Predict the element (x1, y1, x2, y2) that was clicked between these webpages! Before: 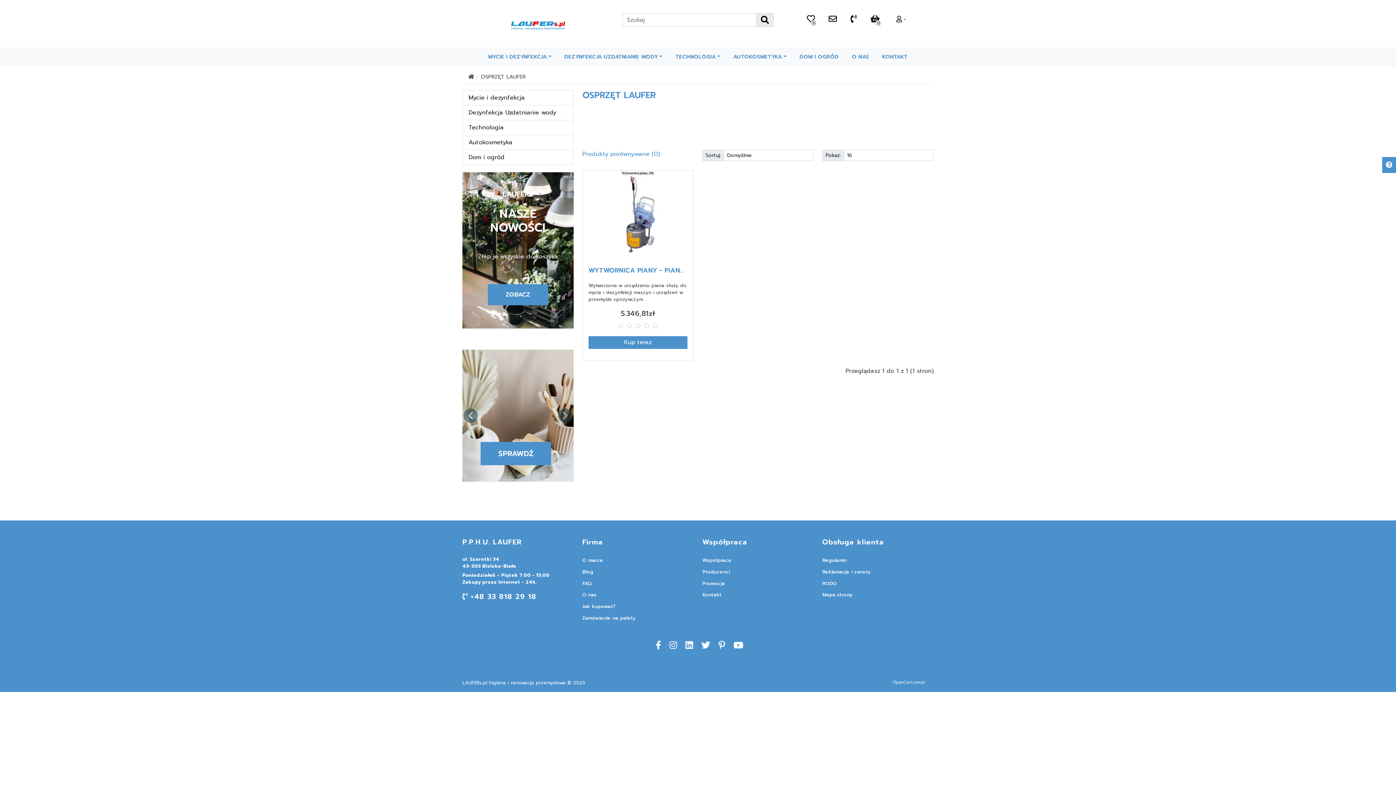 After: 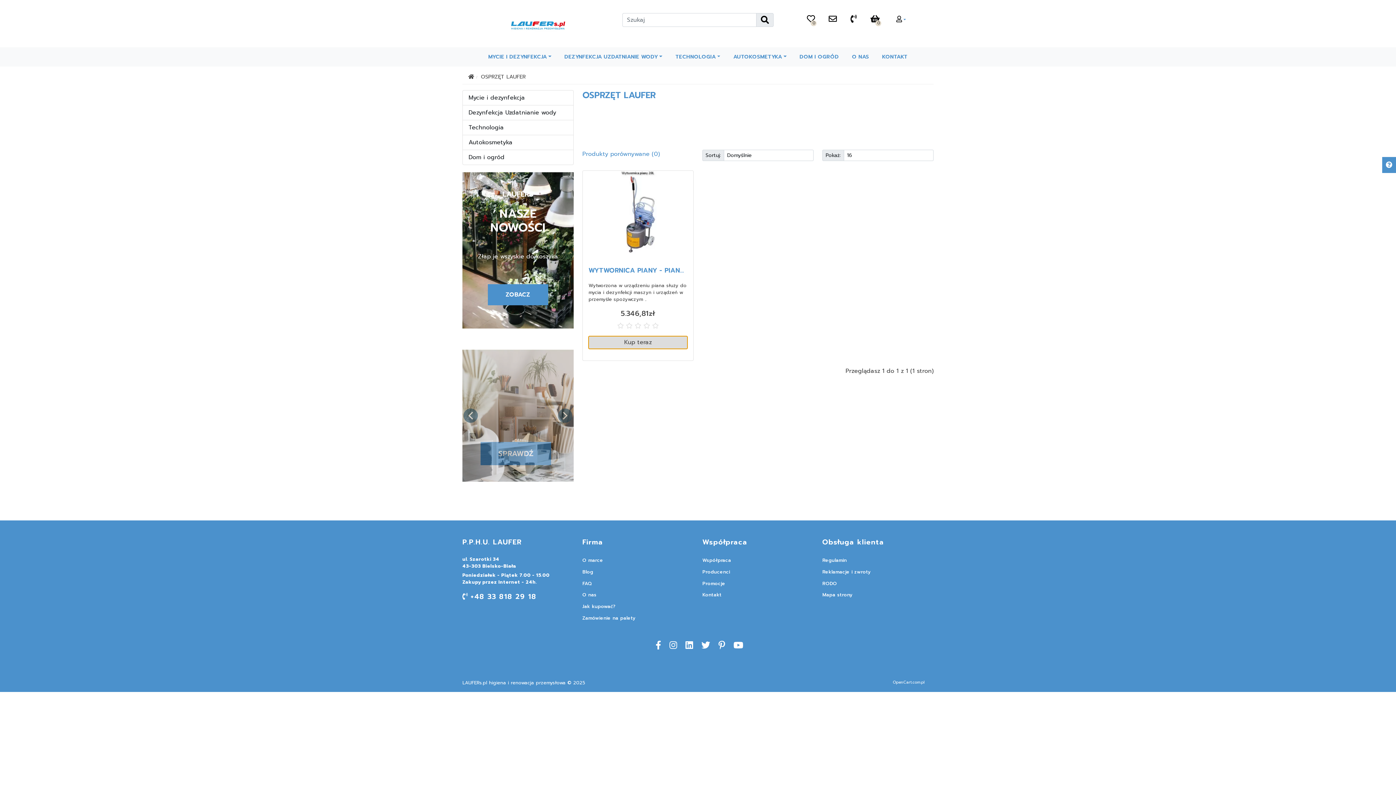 Action: label: Kup teraz bbox: (588, 336, 687, 349)